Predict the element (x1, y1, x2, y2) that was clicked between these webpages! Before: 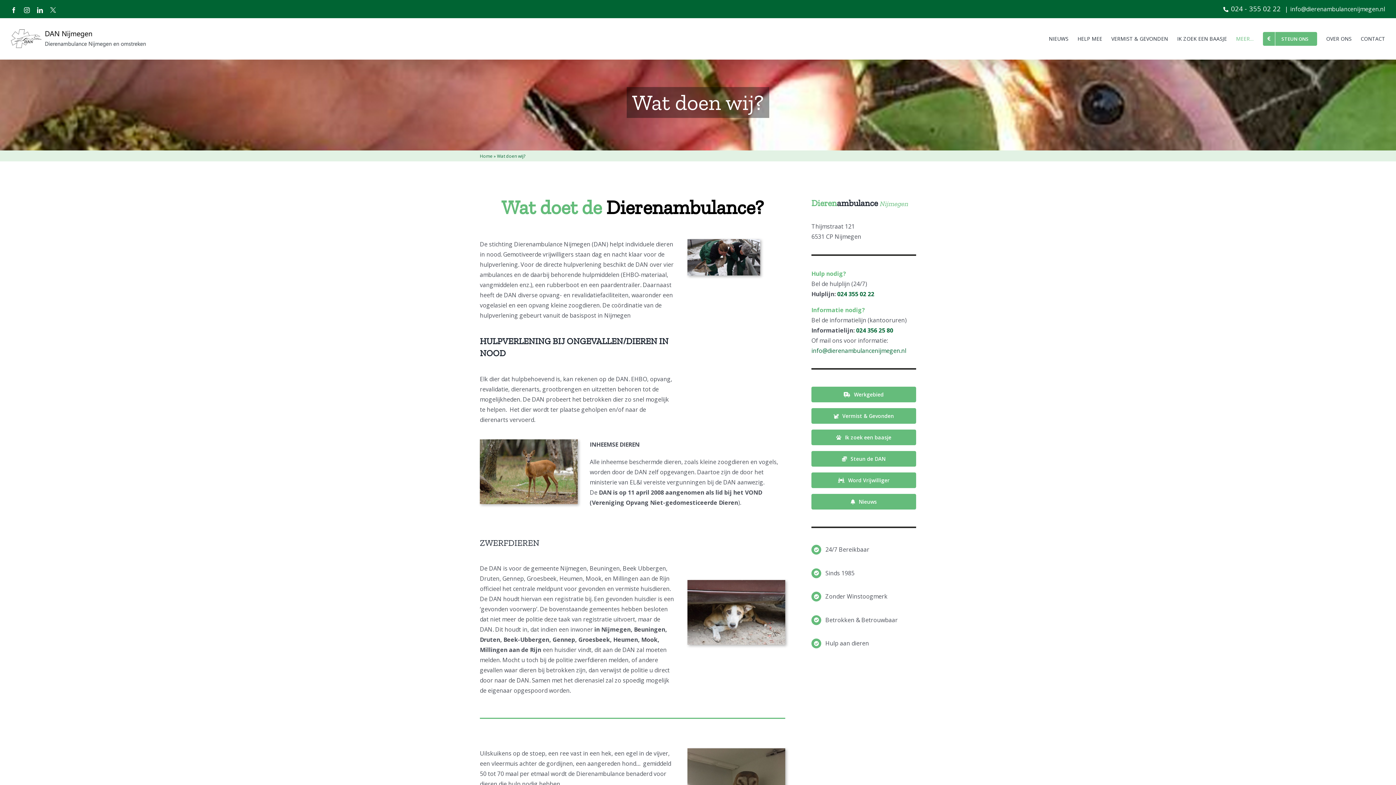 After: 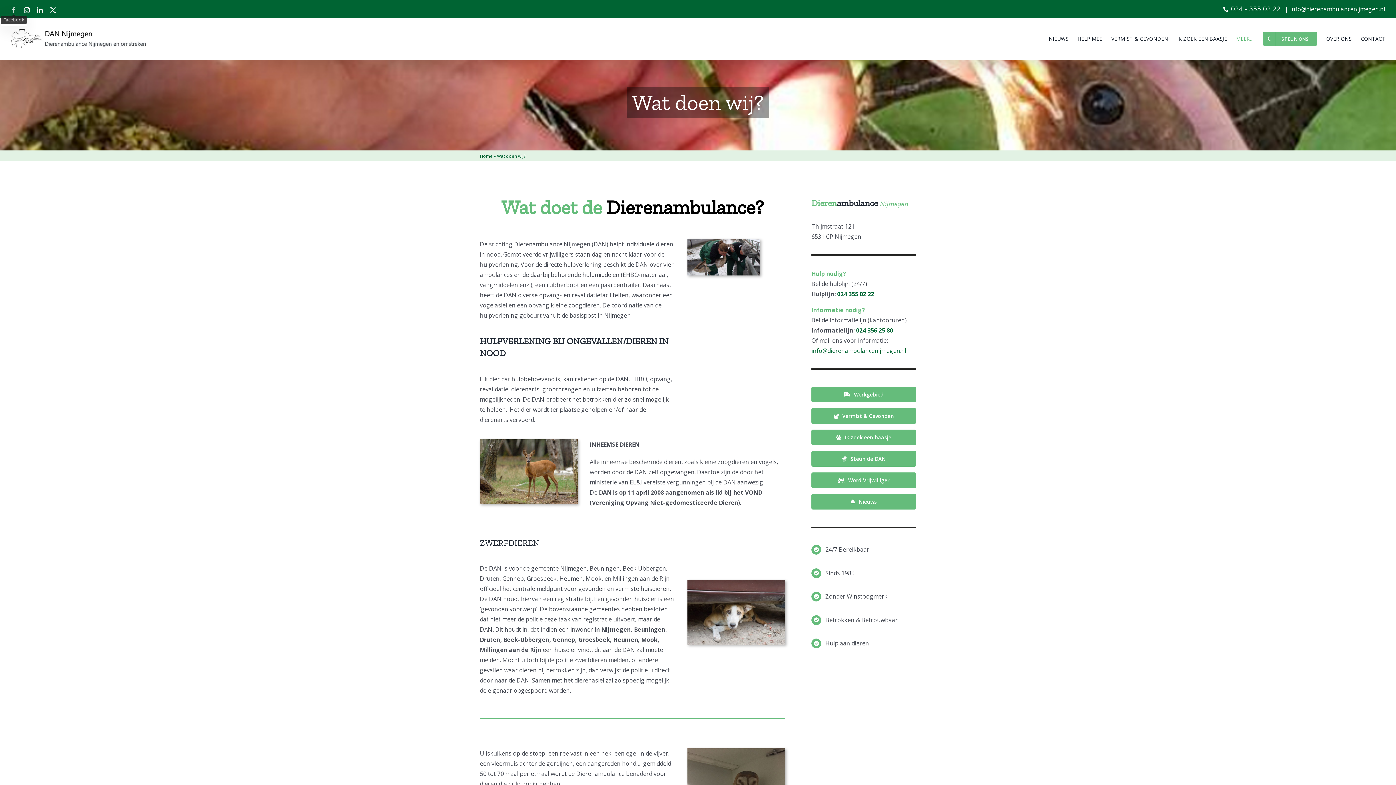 Action: bbox: (10, 7, 16, 12) label: Facebook